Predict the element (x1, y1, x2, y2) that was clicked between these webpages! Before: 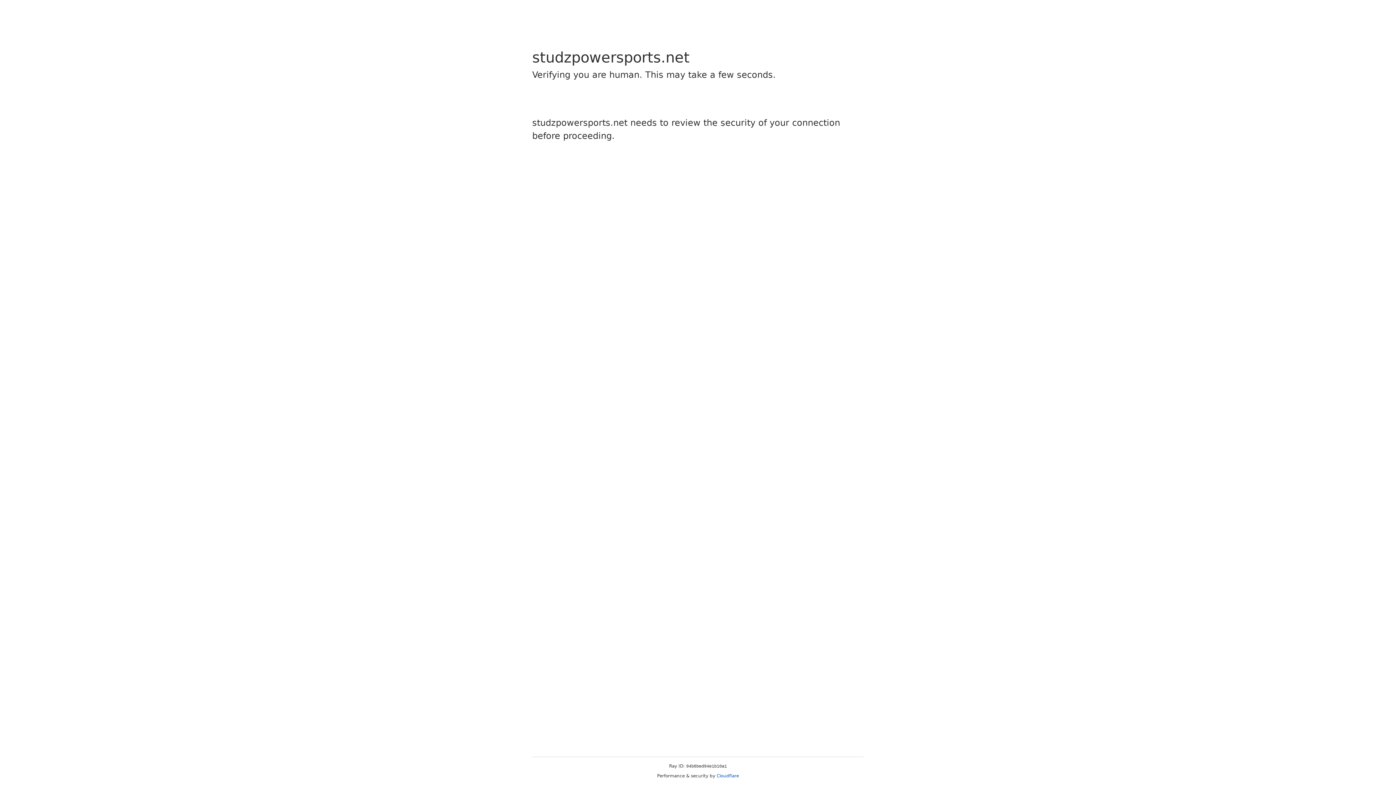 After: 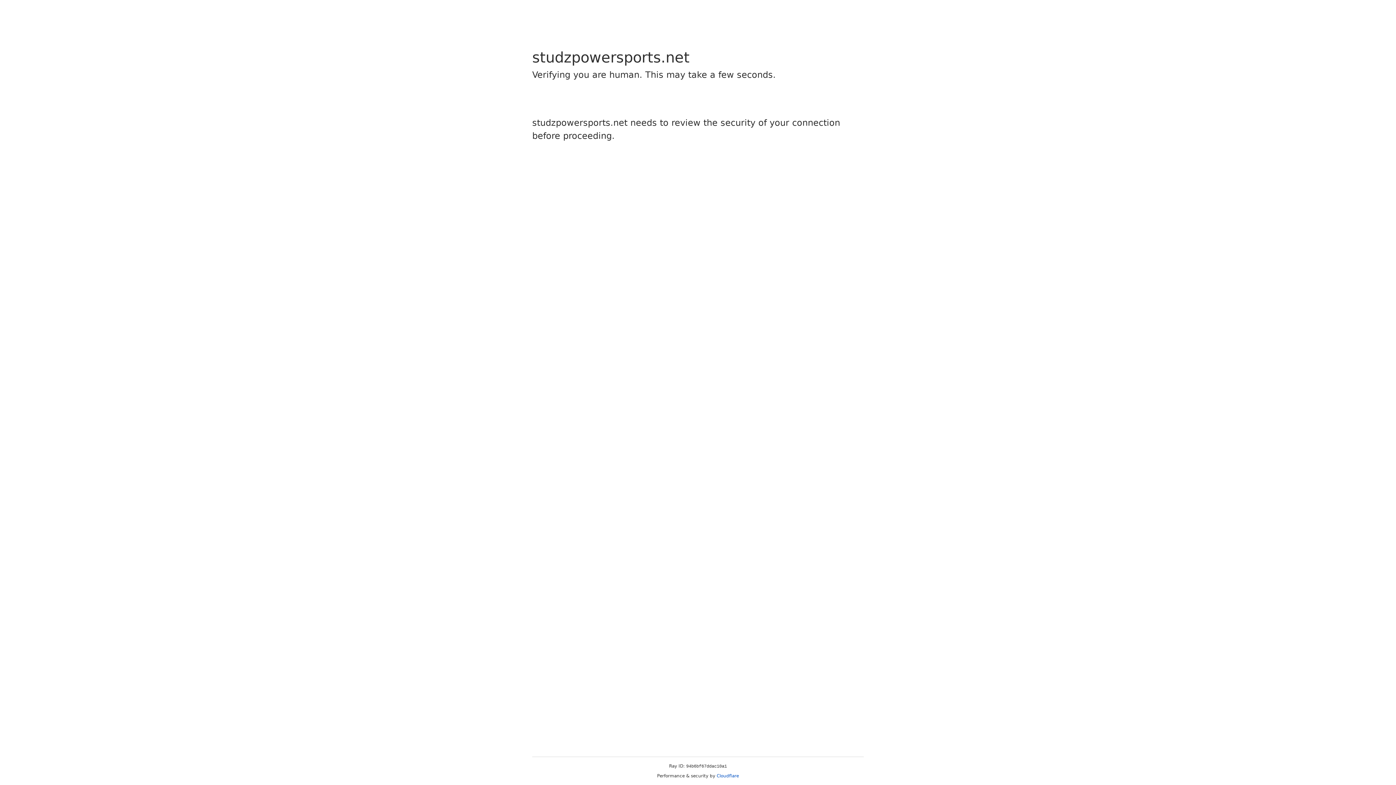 Action: label: Cloudflare bbox: (716, 773, 739, 778)